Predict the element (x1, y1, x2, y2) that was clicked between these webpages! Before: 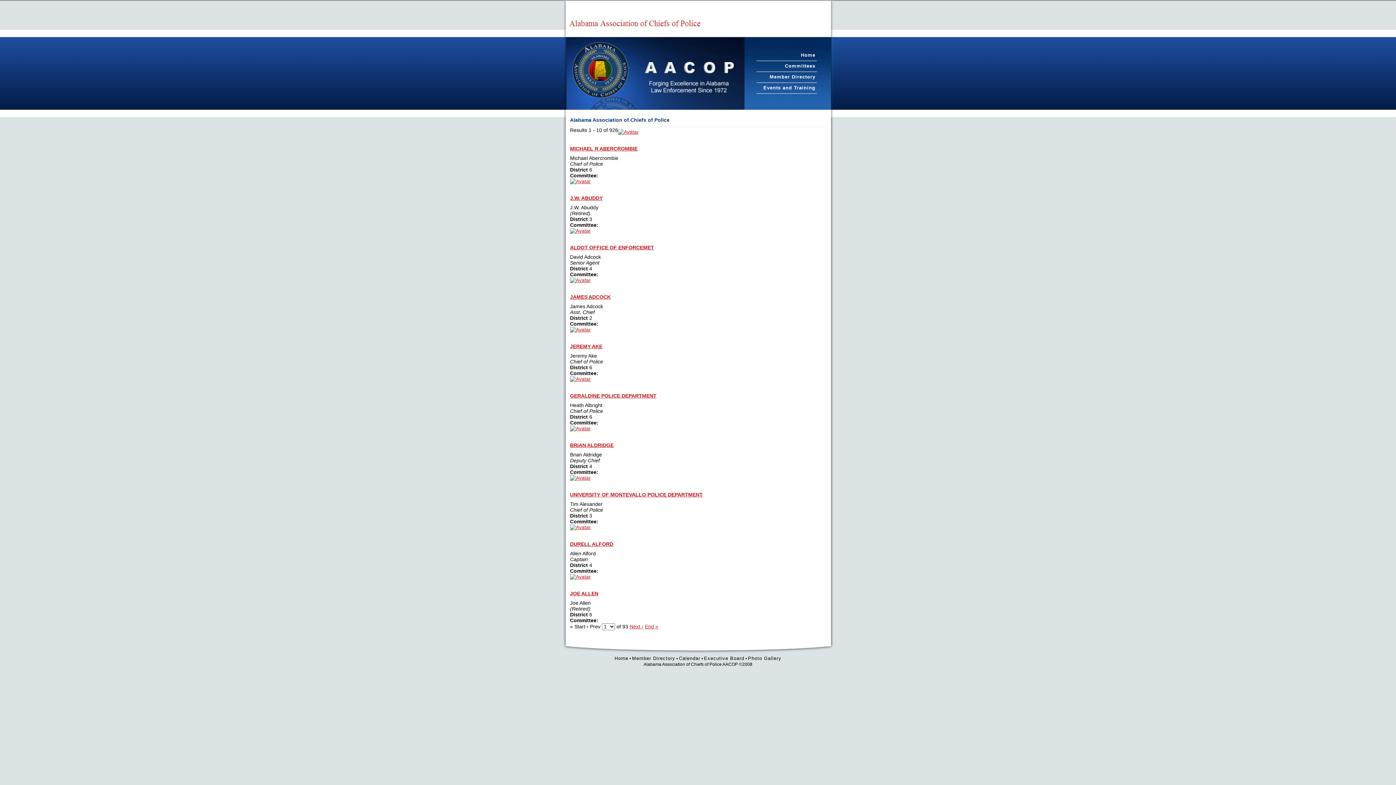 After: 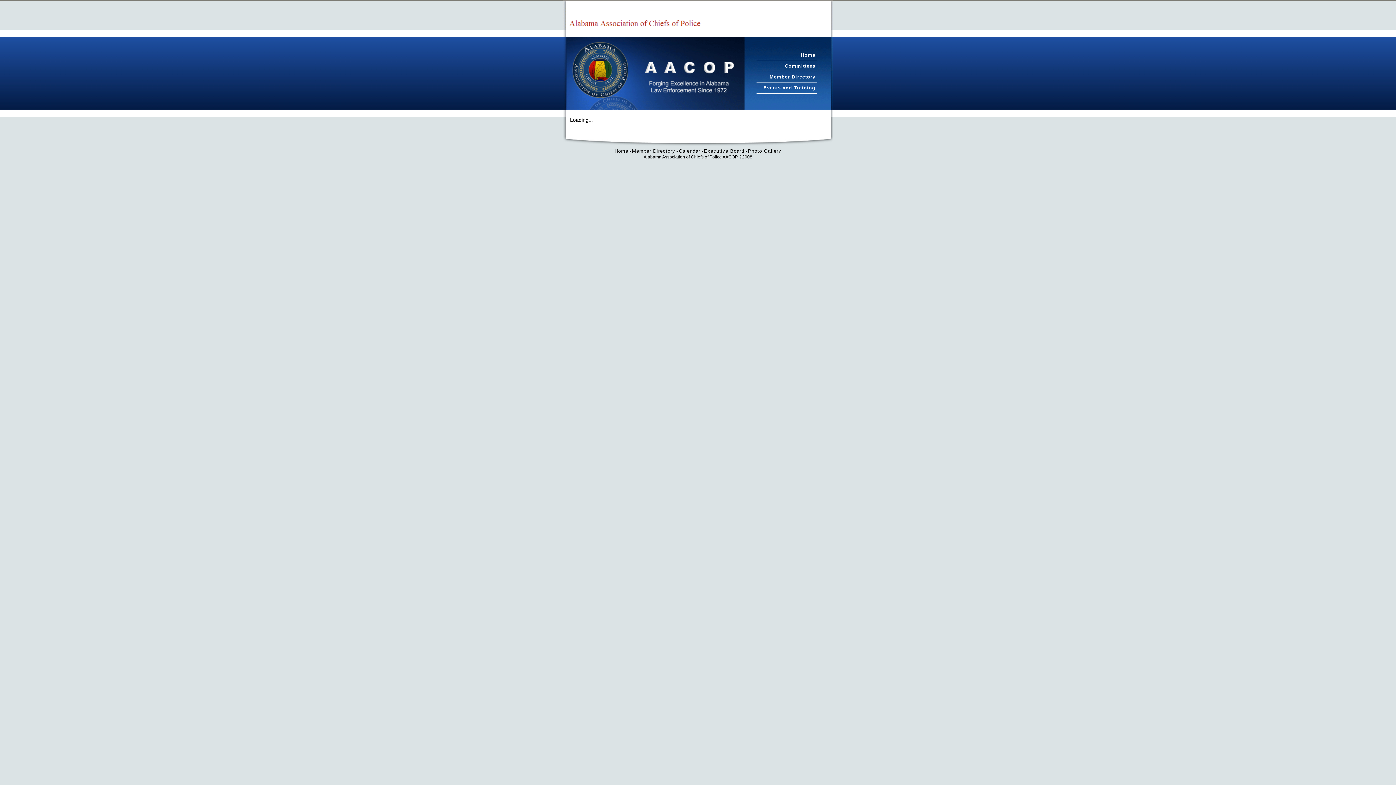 Action: label: Member Directory bbox: (756, 72, 817, 82)